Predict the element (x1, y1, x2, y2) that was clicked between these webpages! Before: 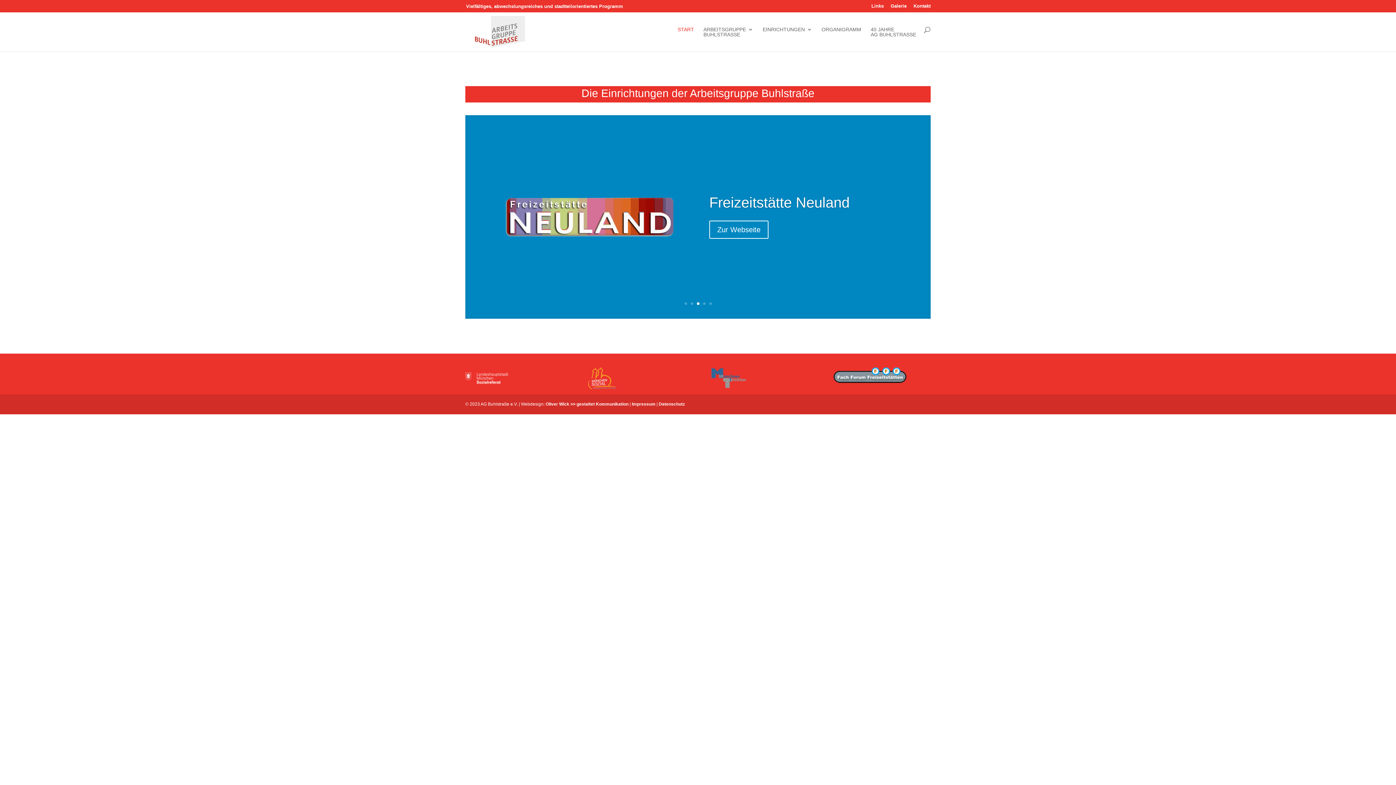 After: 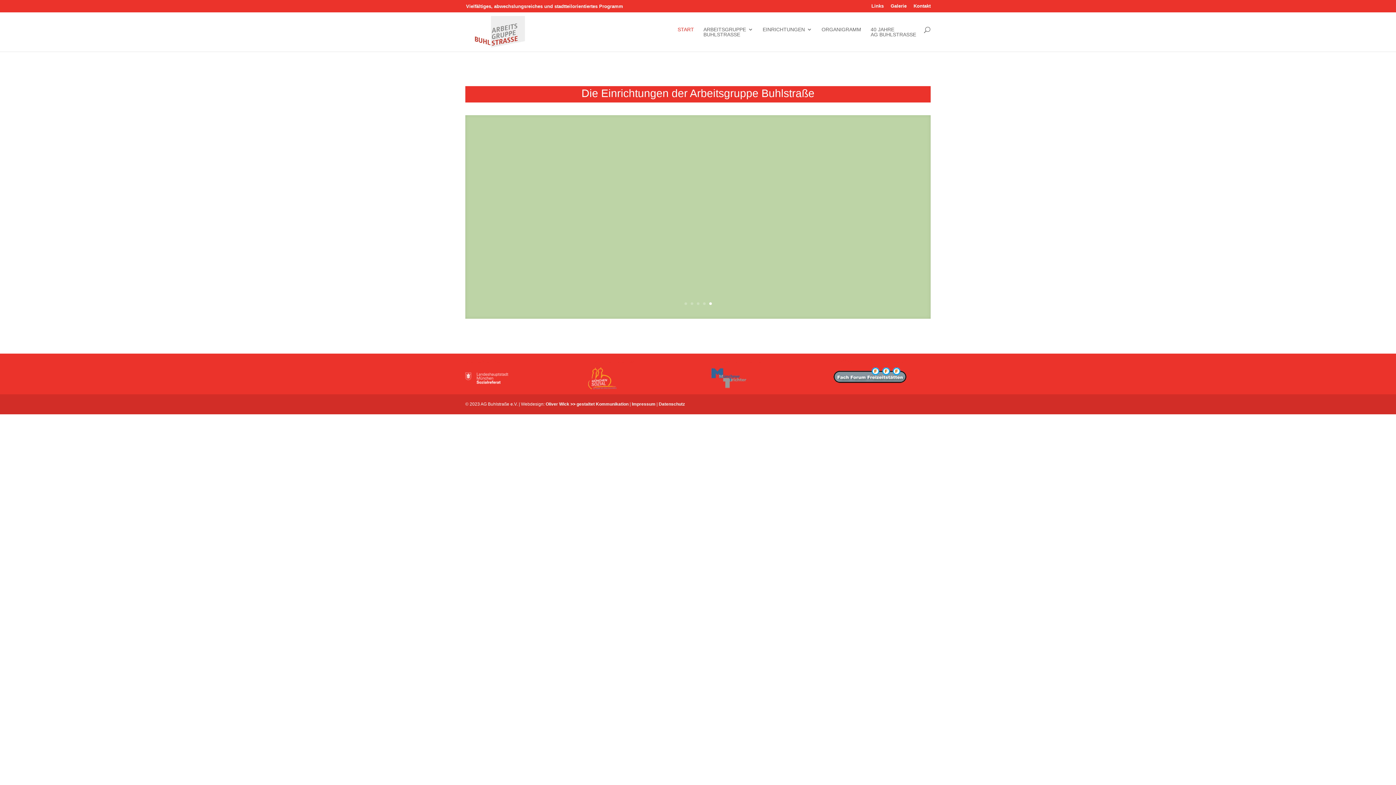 Action: bbox: (466, 28, 525, 34)